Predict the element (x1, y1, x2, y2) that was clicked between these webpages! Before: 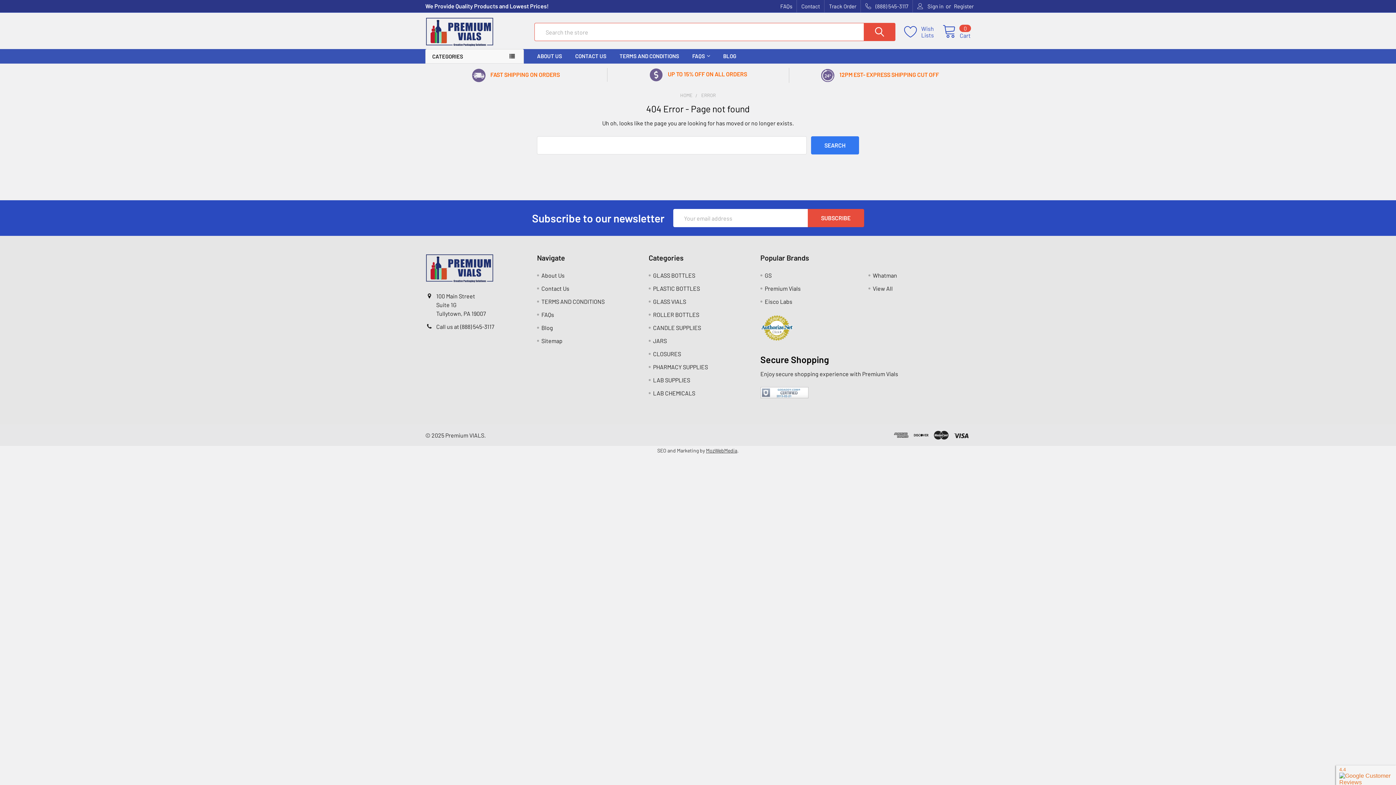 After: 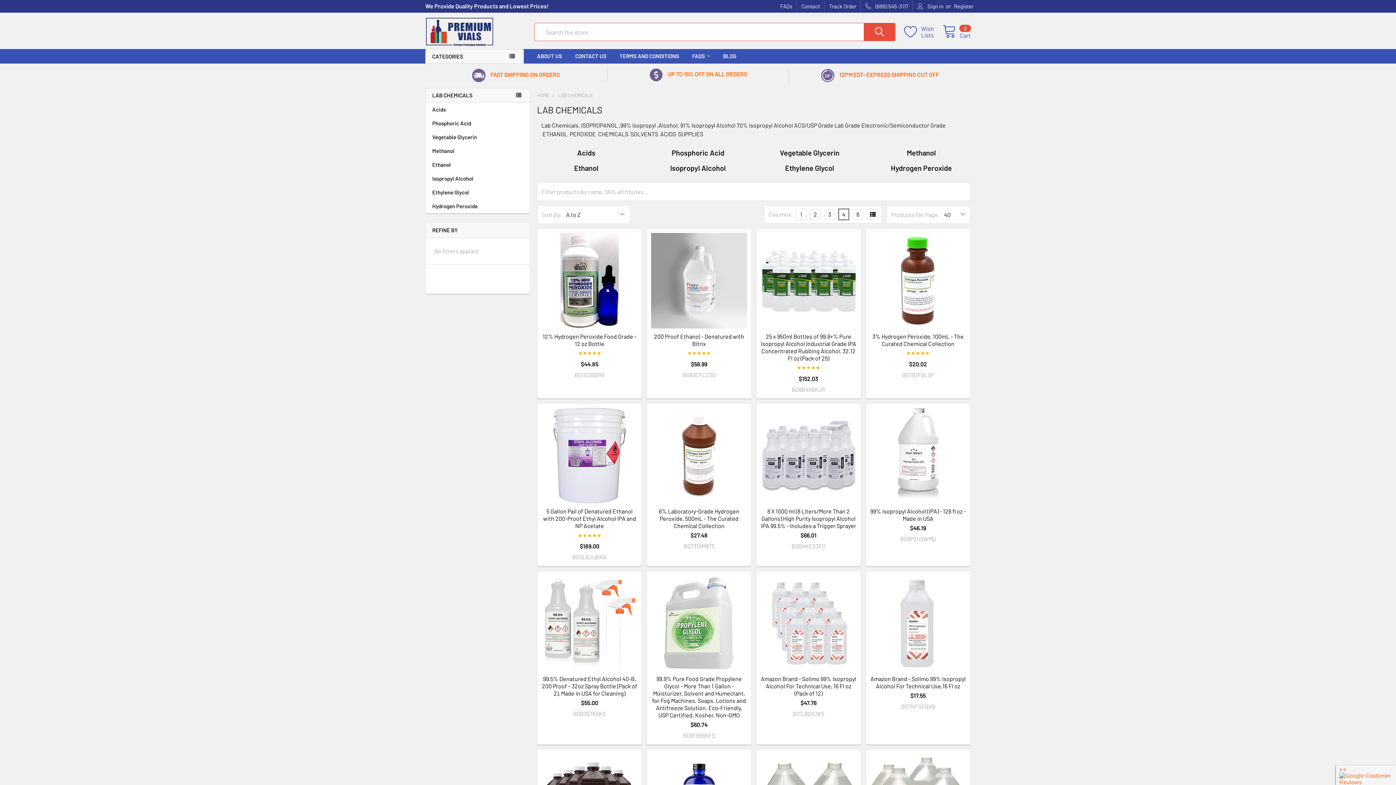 Action: label: LAB CHEMICALS bbox: (653, 389, 695, 396)